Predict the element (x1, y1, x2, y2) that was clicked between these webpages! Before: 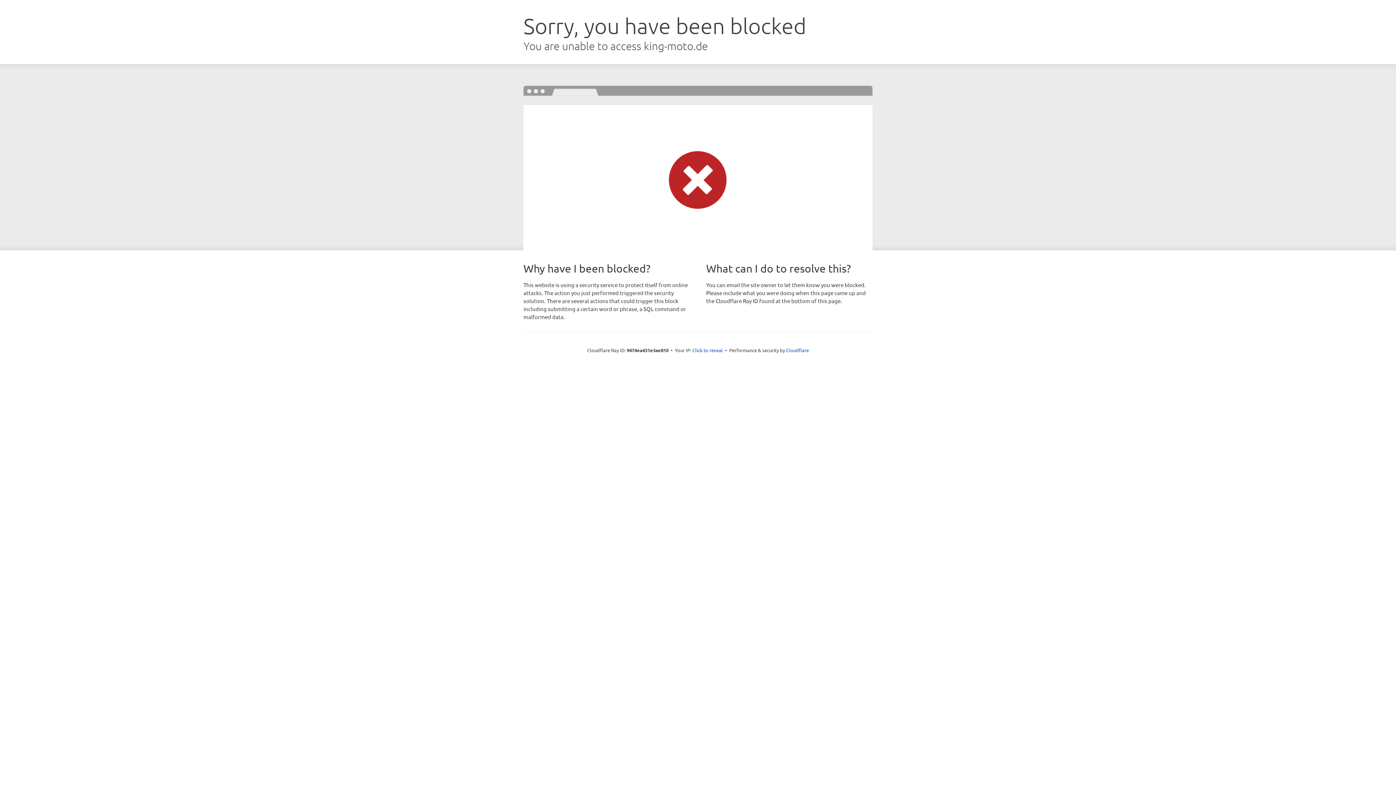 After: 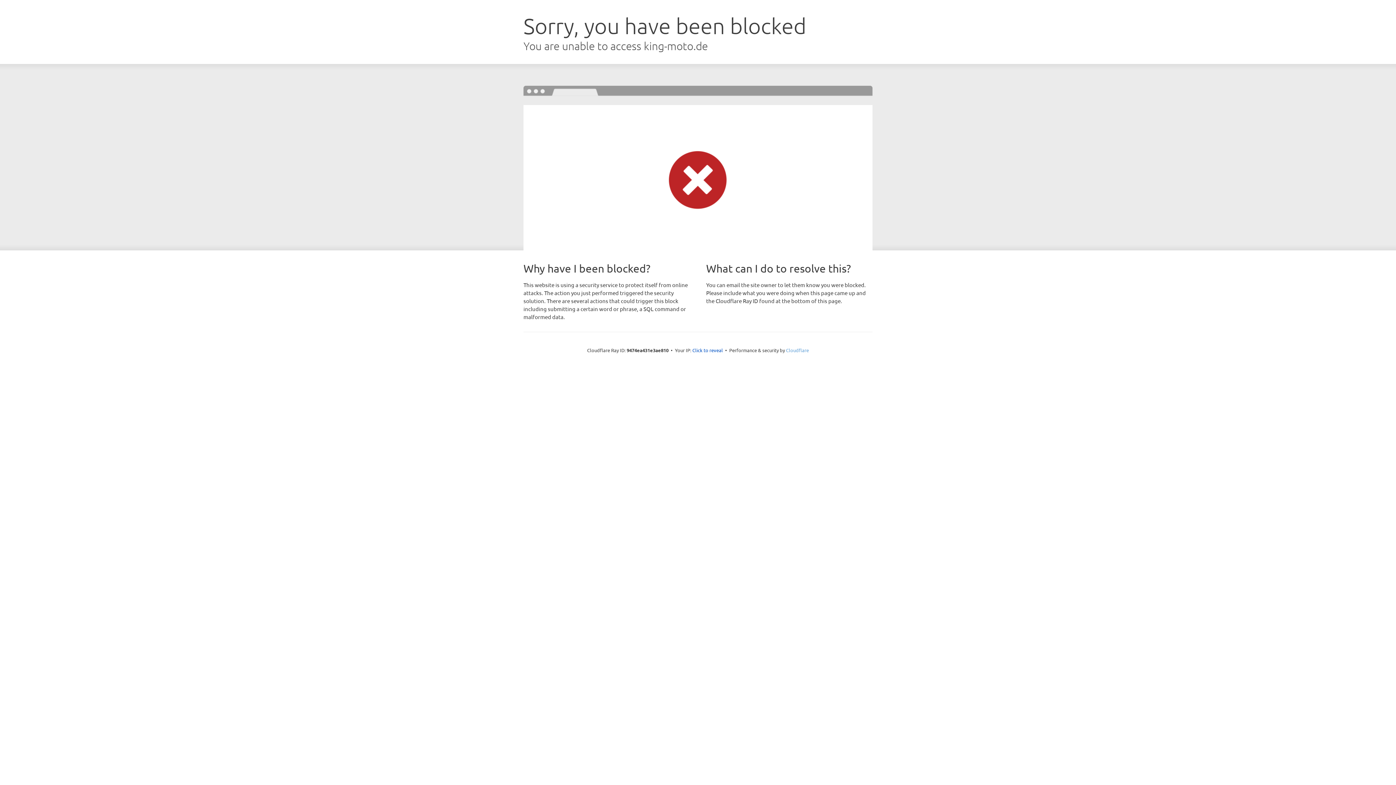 Action: label: Cloudflare bbox: (786, 347, 809, 353)